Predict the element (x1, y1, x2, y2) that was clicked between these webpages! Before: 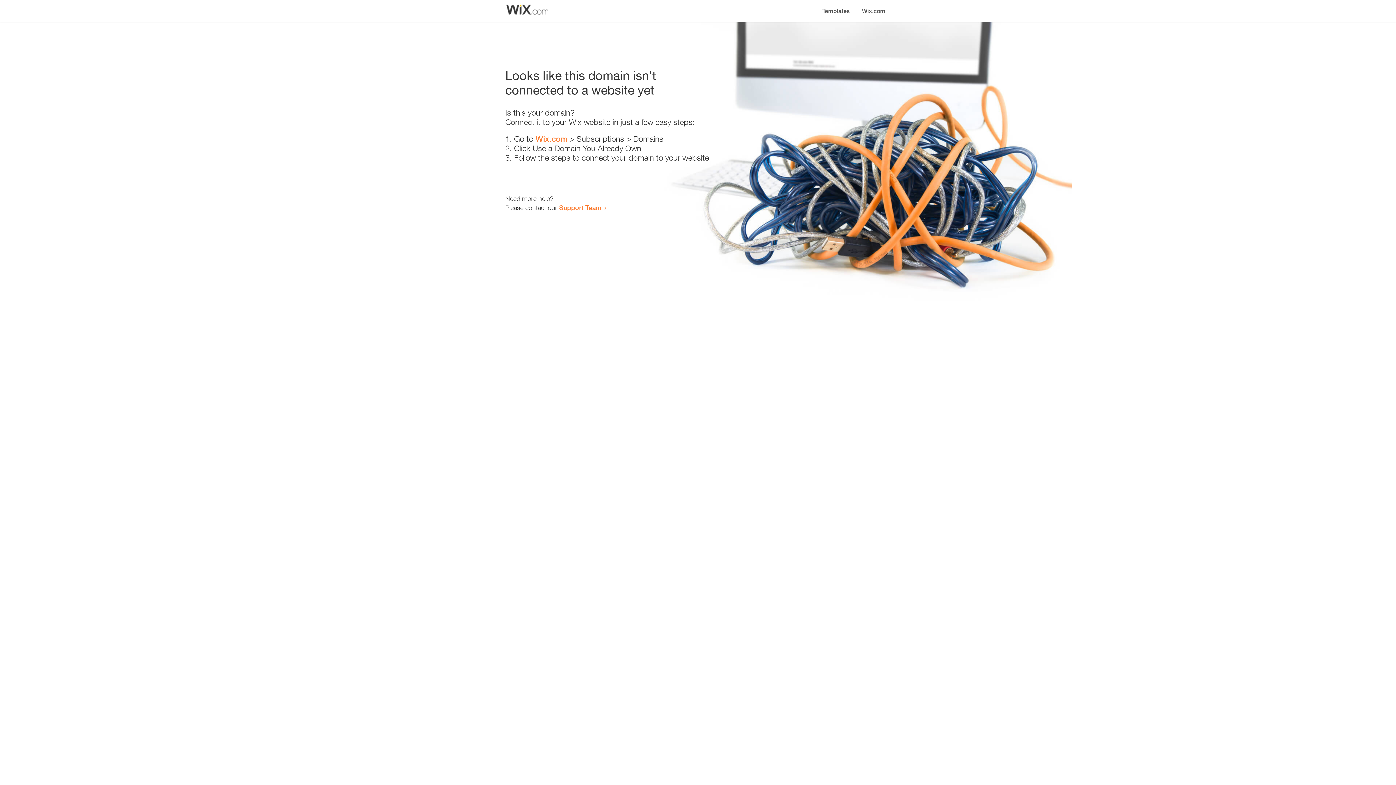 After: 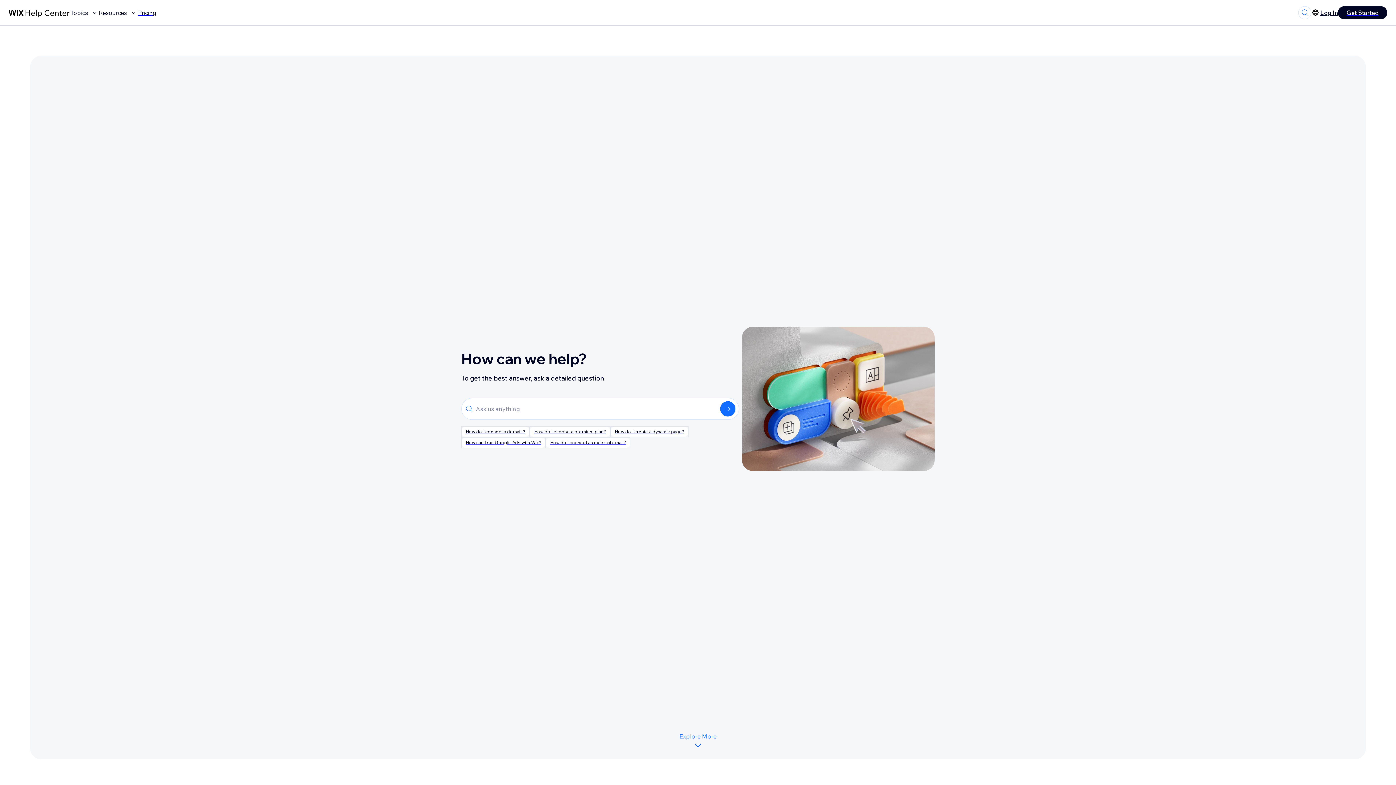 Action: label: Support Team bbox: (559, 203, 601, 211)